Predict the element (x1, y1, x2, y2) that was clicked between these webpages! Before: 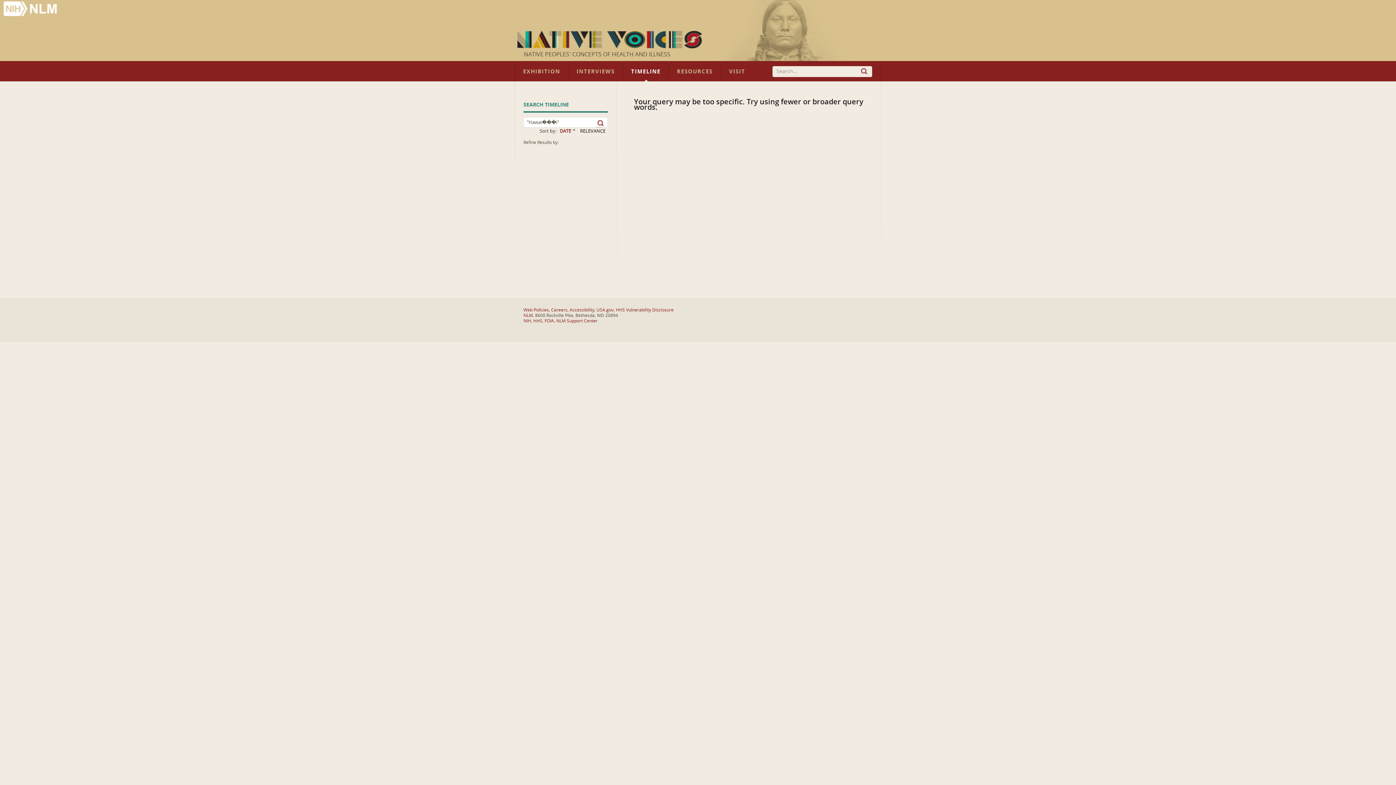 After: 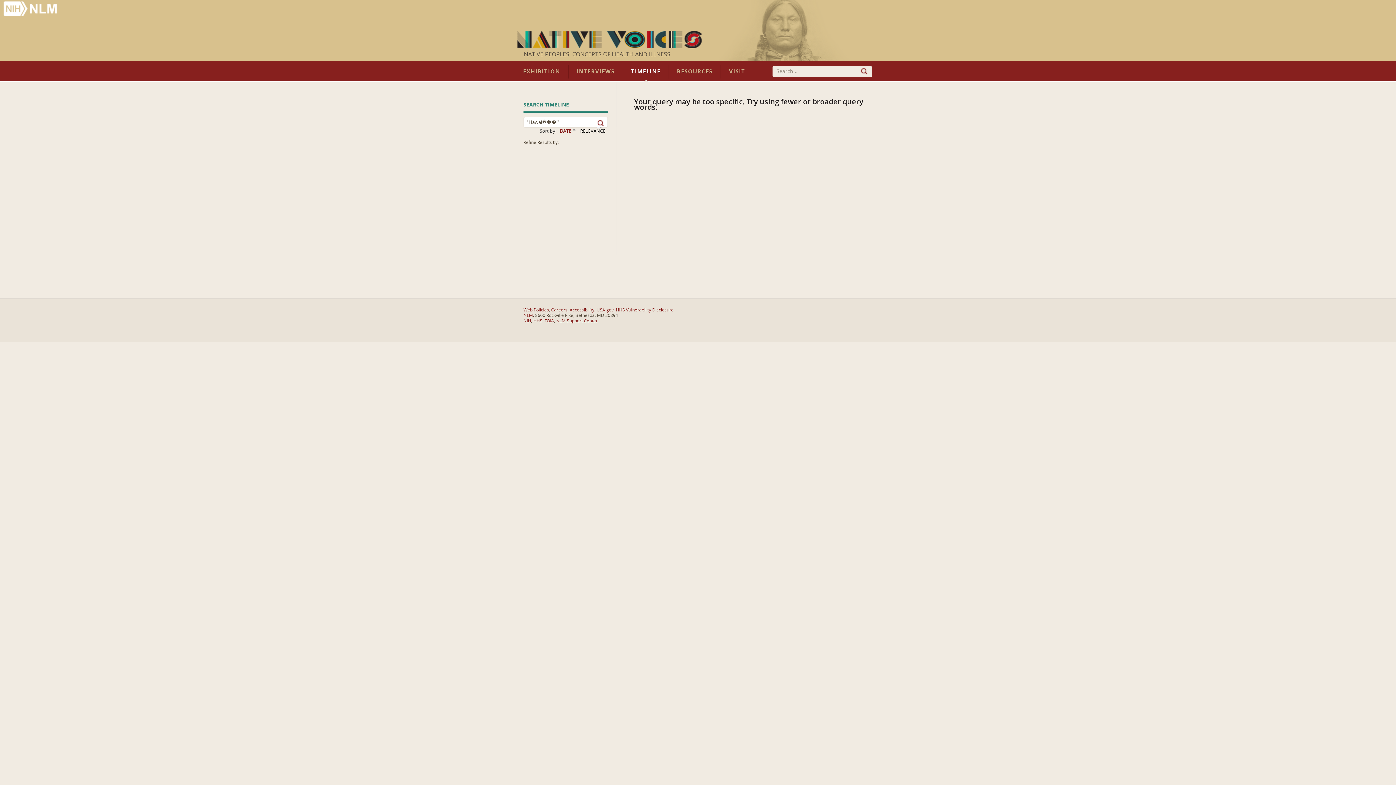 Action: label: NLM Support Center bbox: (556, 318, 597, 323)